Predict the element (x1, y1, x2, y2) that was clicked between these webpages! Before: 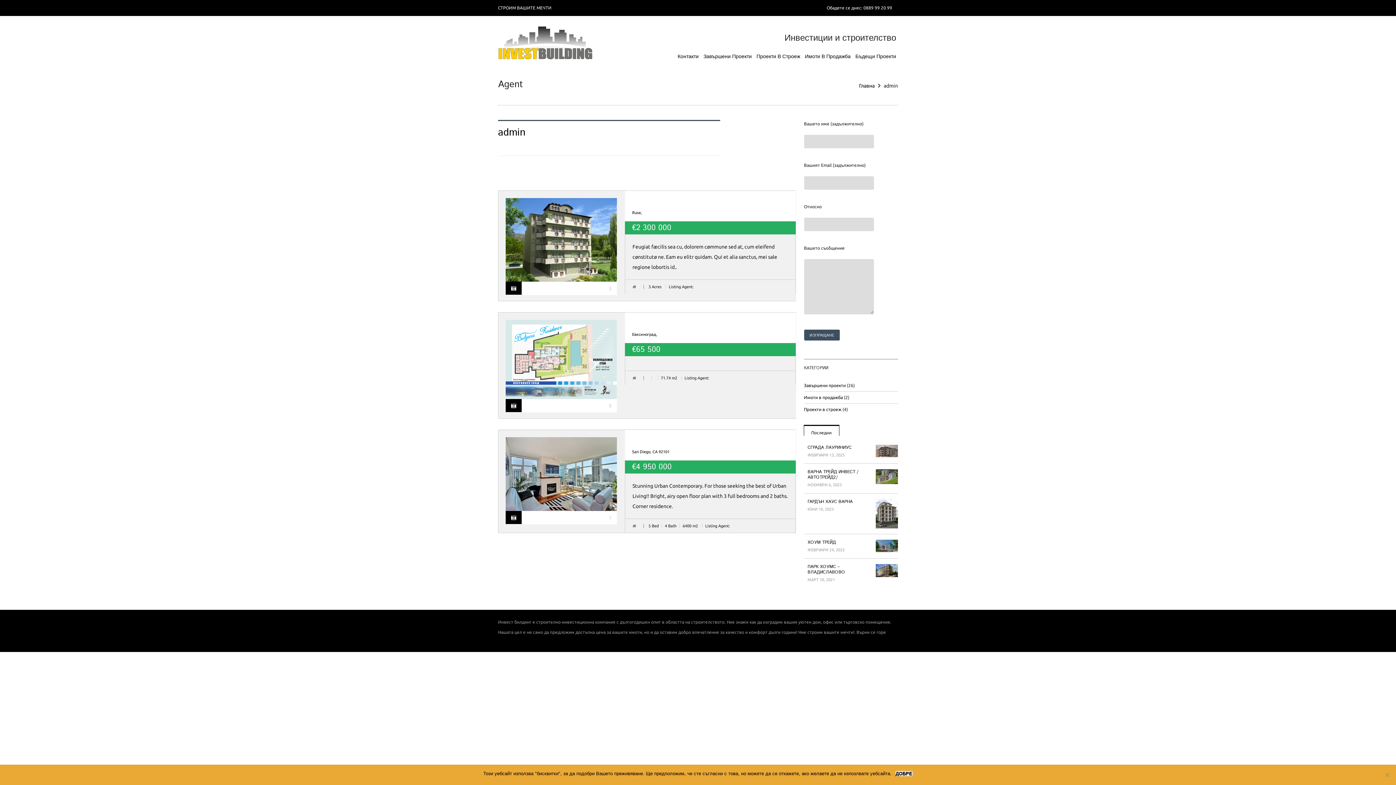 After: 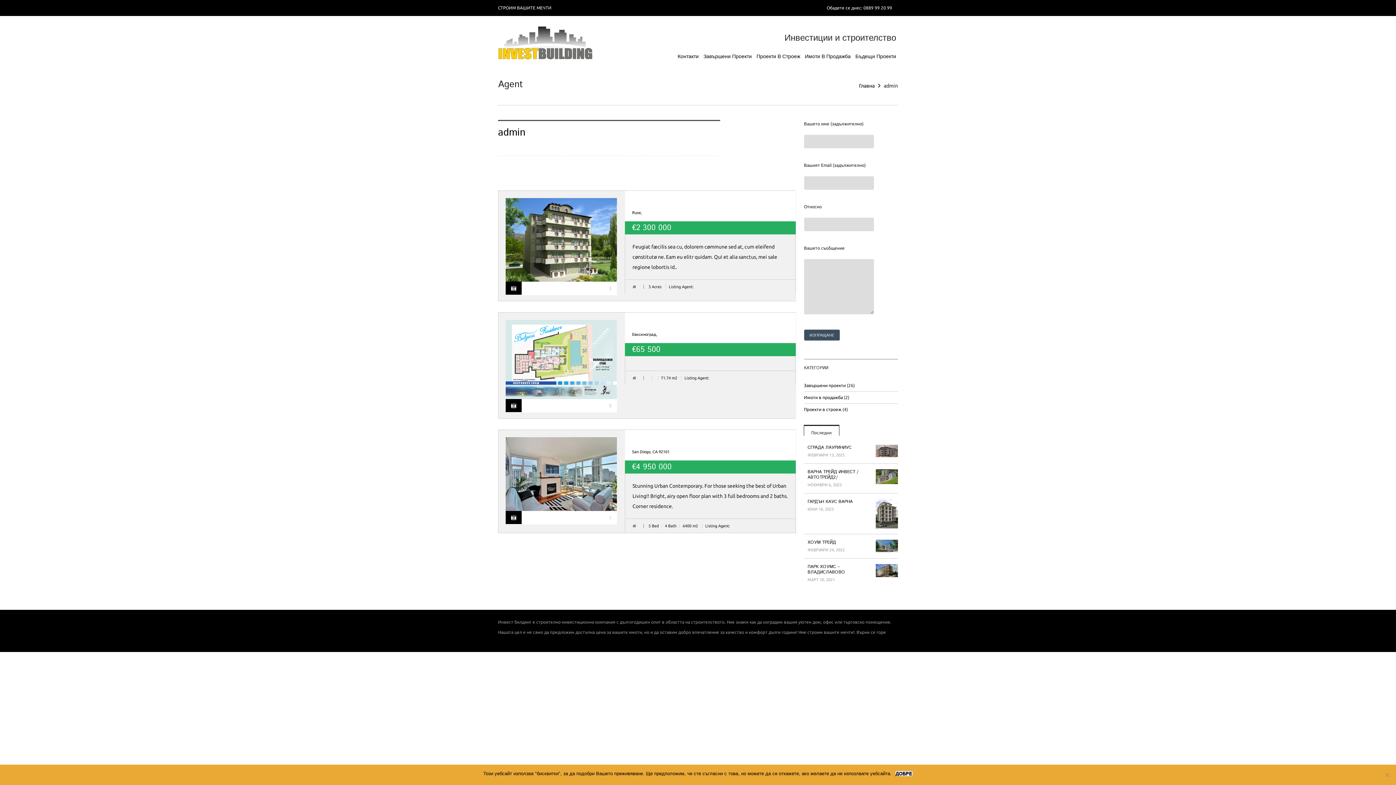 Action: bbox: (803, 425, 839, 436) label: Последни